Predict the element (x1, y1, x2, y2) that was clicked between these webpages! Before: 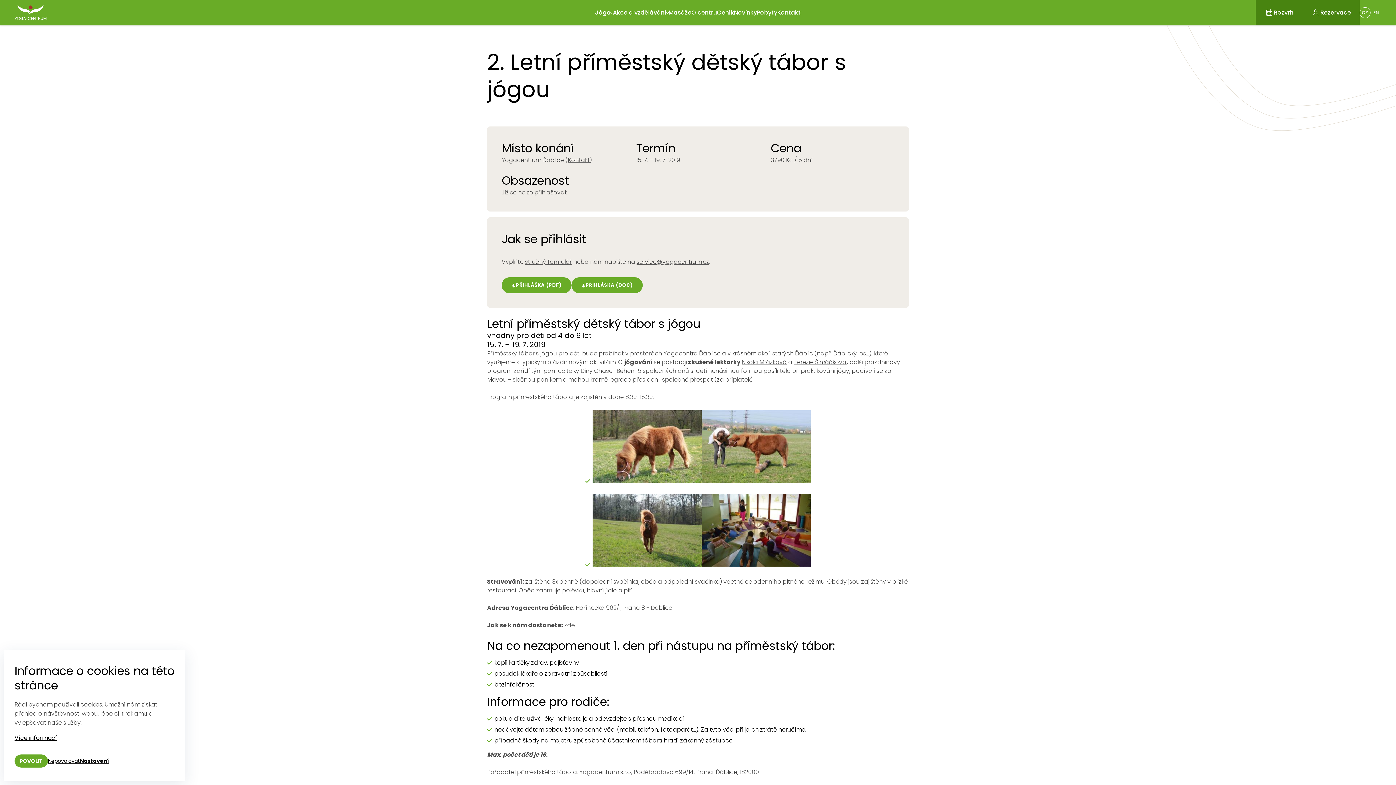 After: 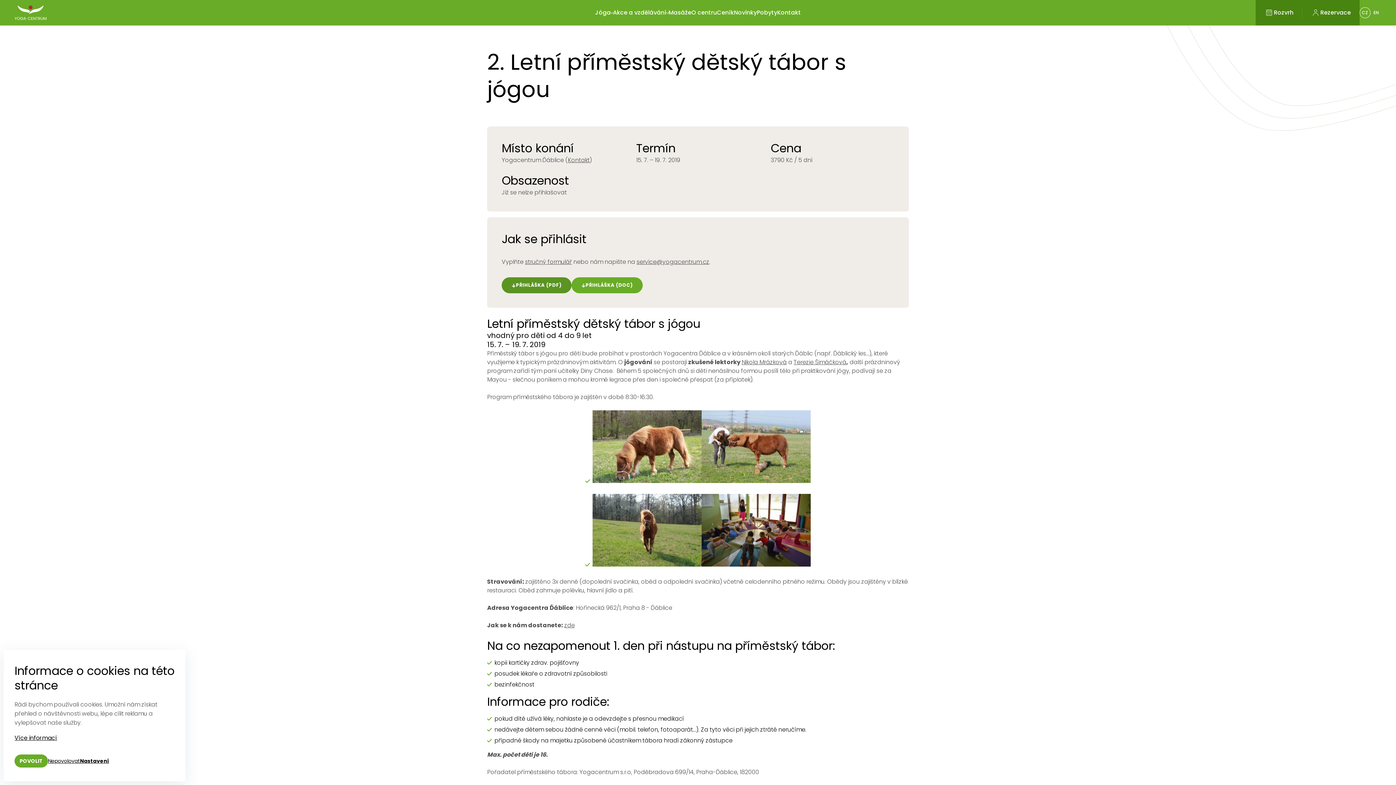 Action: bbox: (501, 277, 571, 293) label: PŘIHLÁŠKA (PDF)